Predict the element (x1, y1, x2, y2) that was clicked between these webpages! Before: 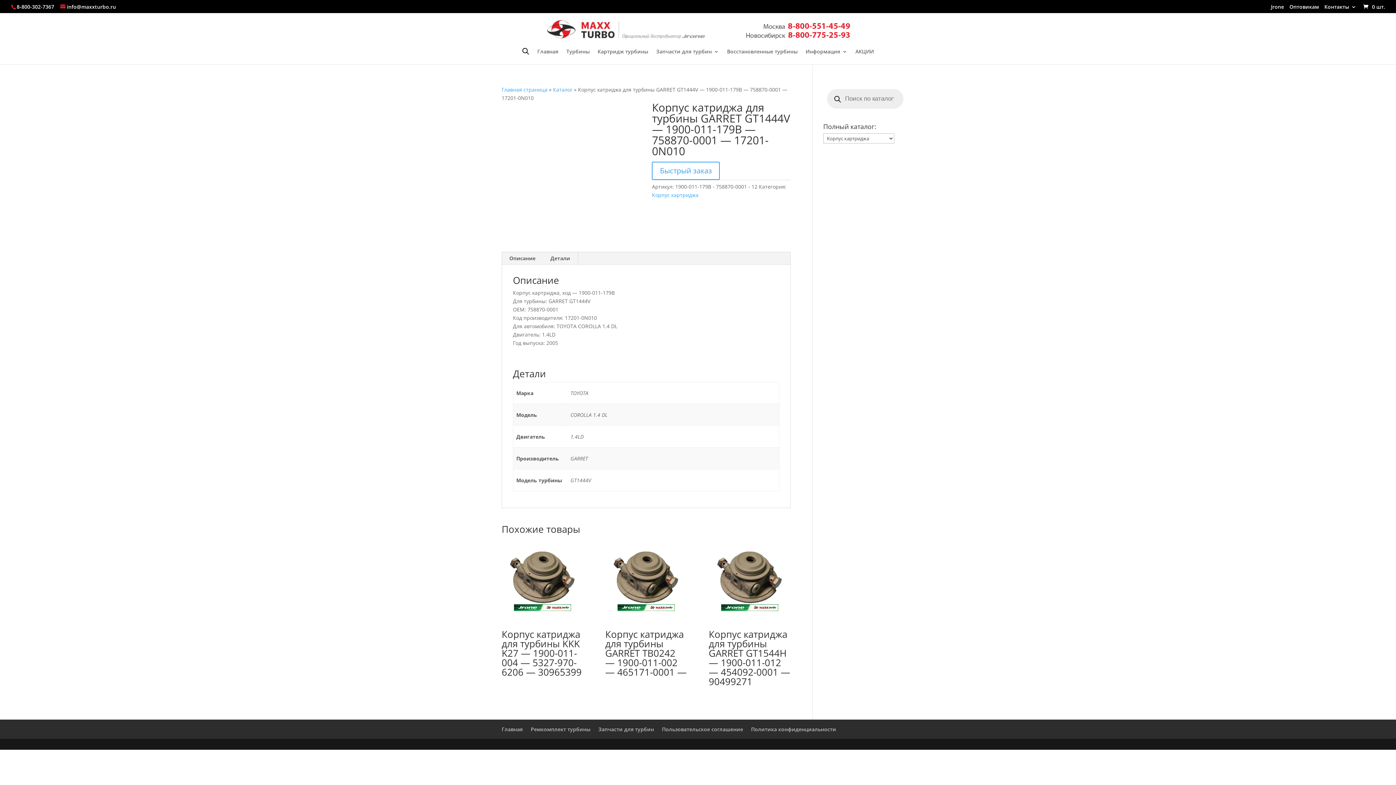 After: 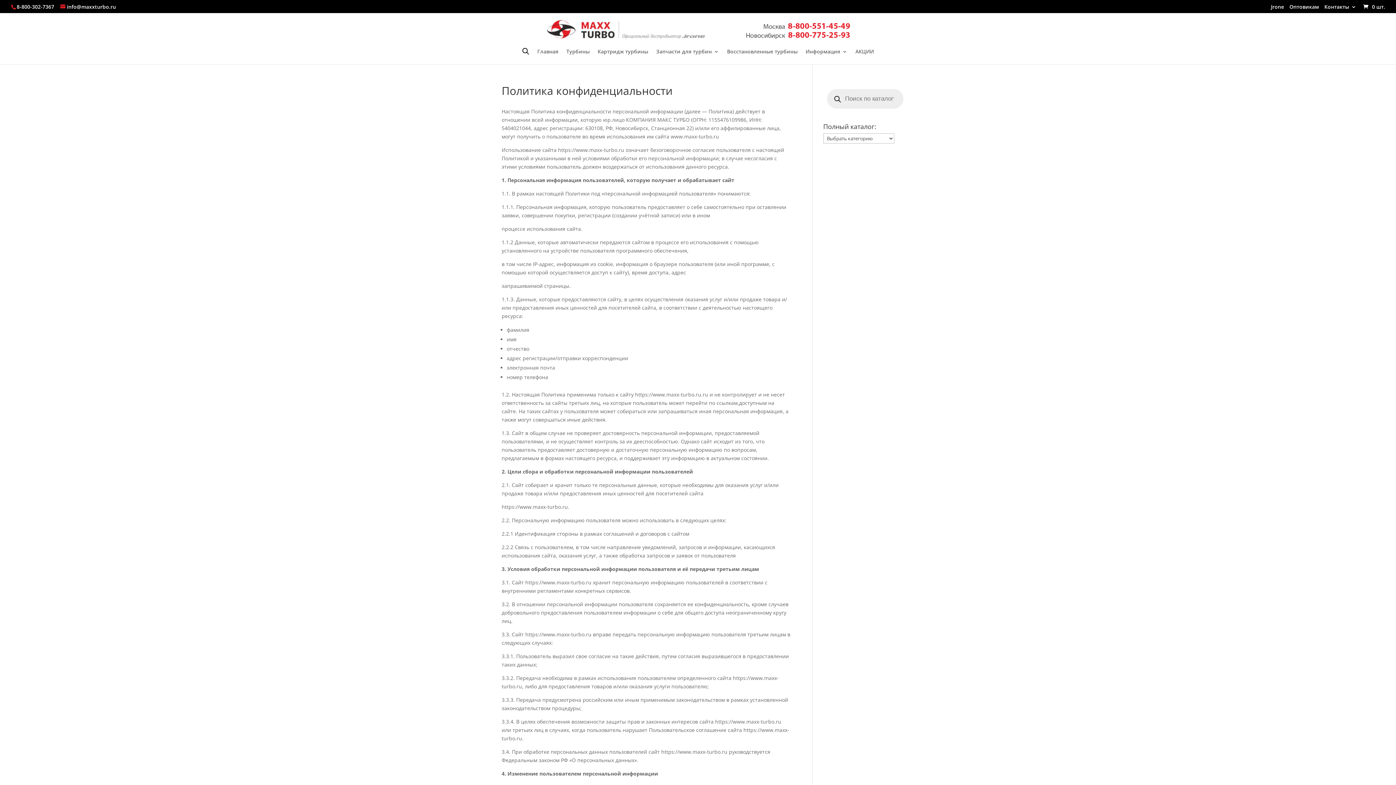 Action: bbox: (751, 726, 836, 733) label: Политика конфиденциальности